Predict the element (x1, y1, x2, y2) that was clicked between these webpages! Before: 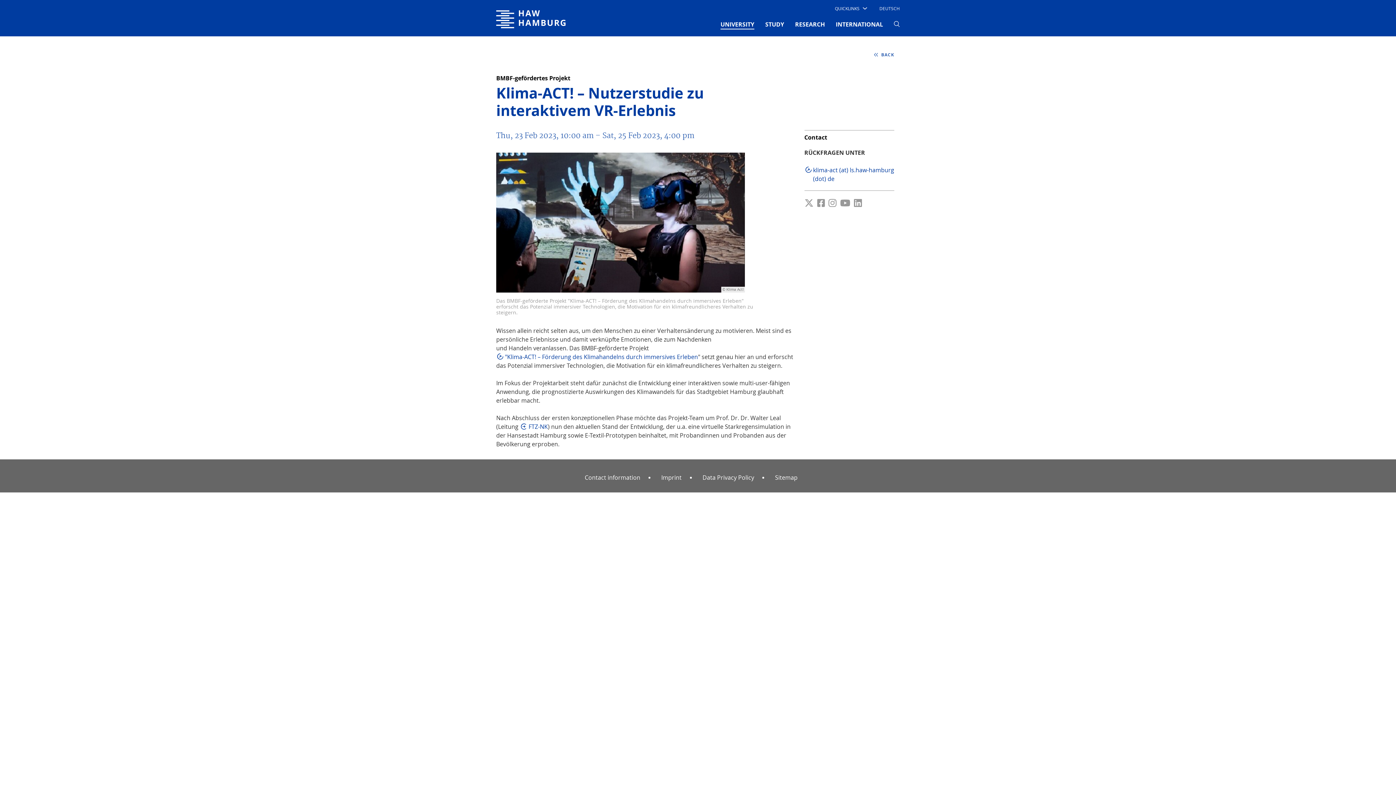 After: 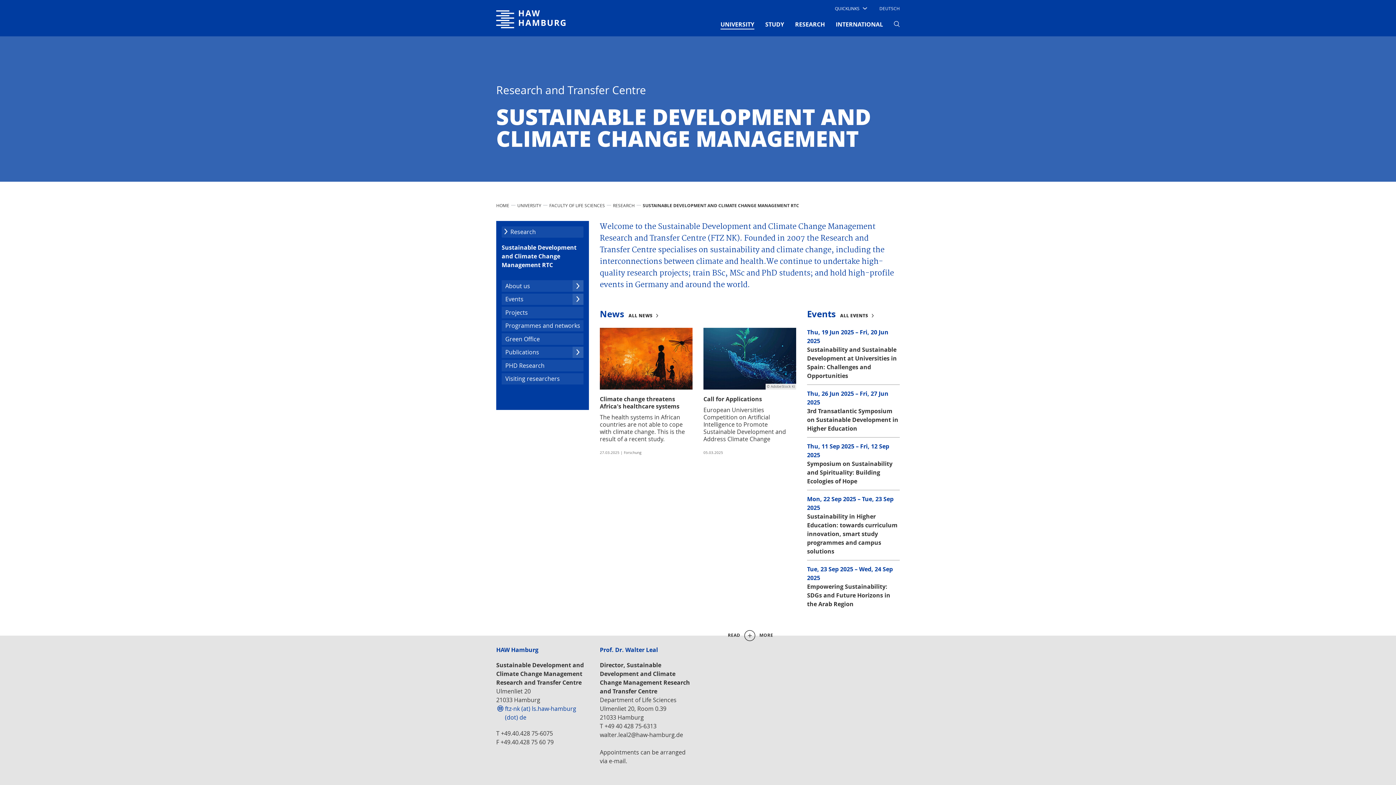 Action: label: FTZ-NK bbox: (520, 422, 548, 431)